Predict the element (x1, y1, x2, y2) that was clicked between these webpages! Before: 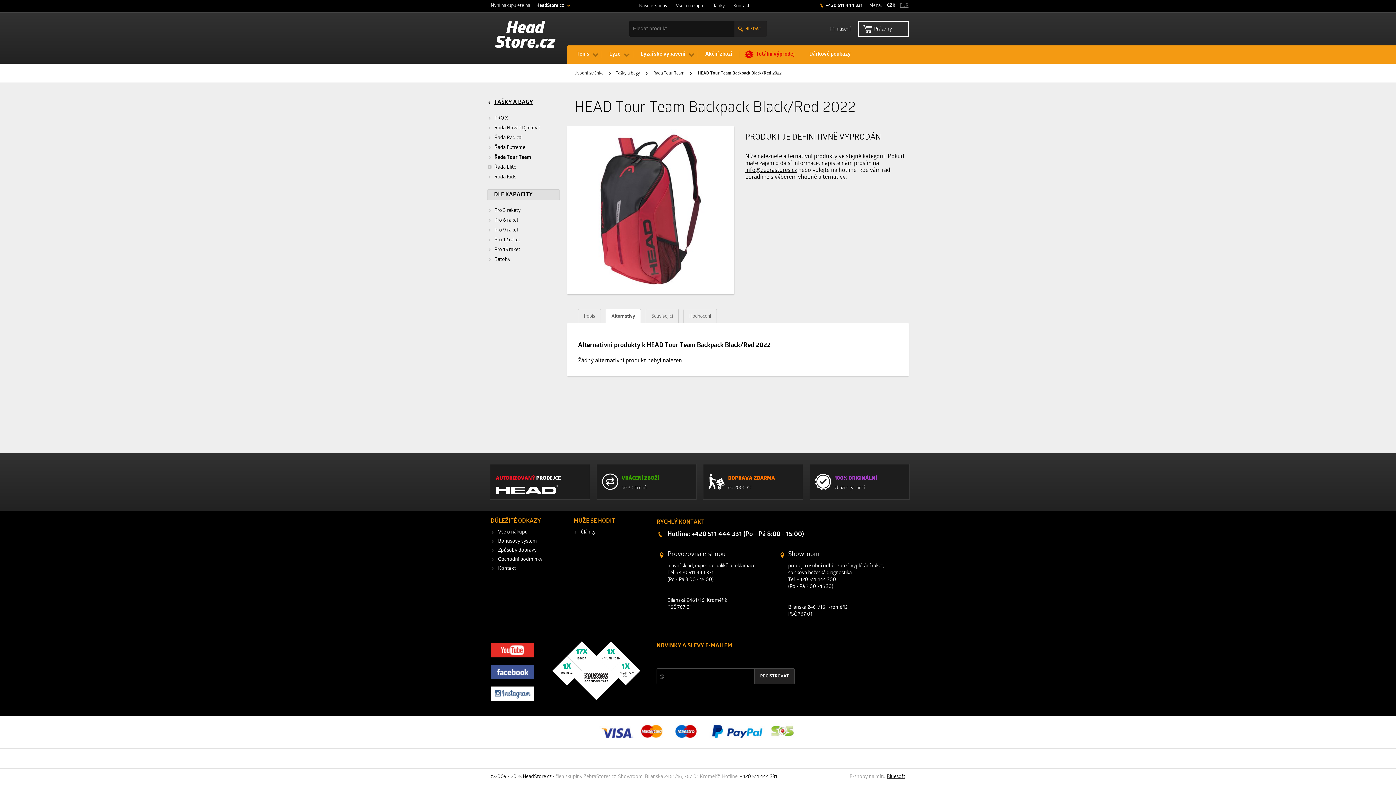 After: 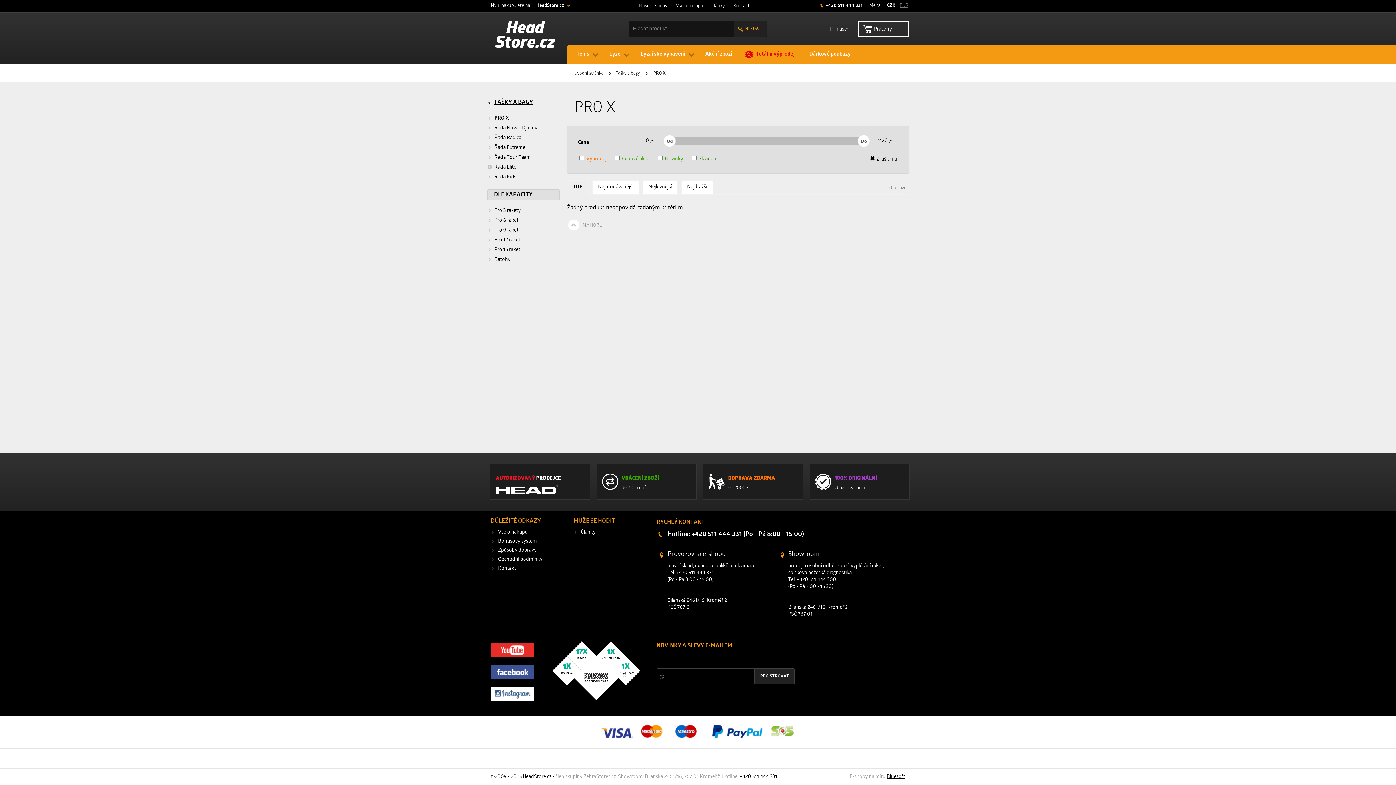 Action: bbox: (487, 113, 508, 123) label: PRO X